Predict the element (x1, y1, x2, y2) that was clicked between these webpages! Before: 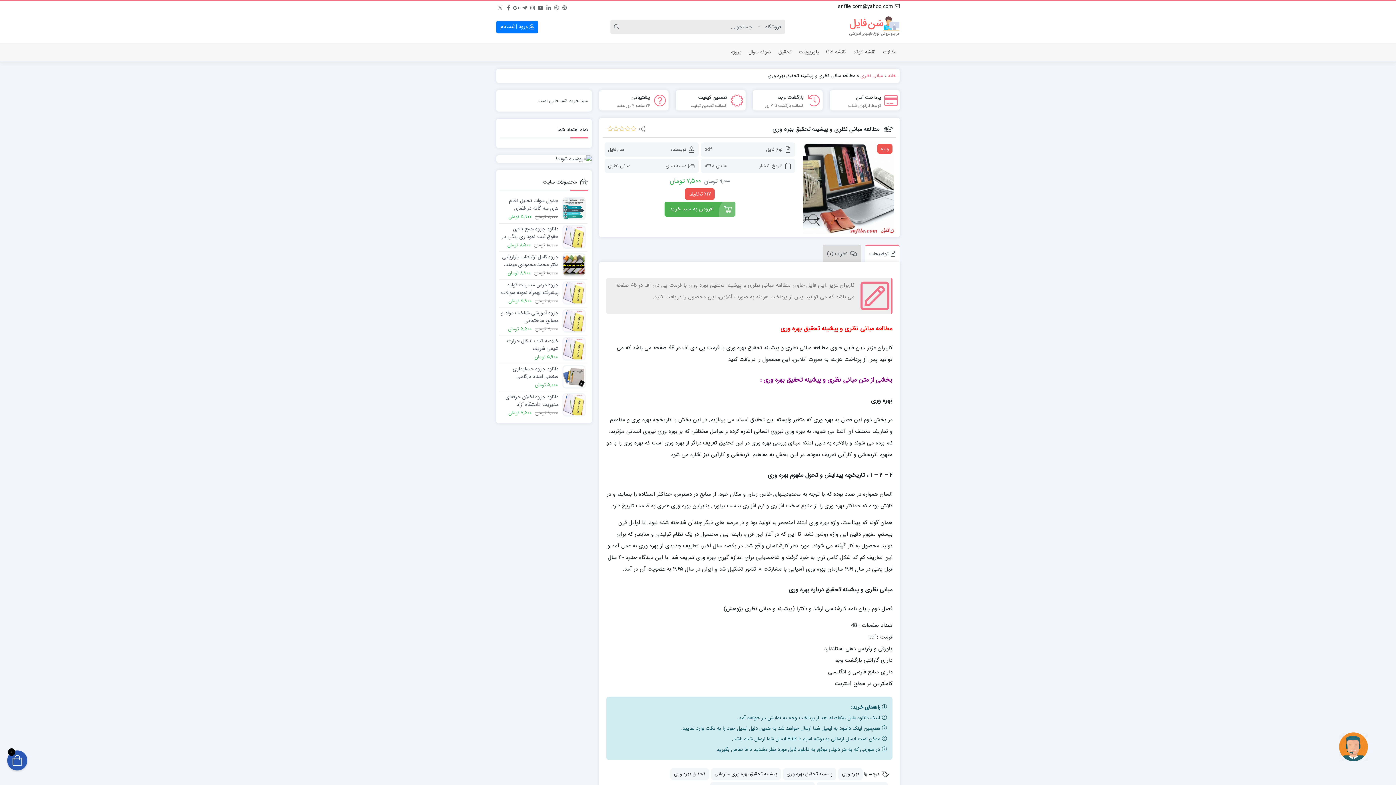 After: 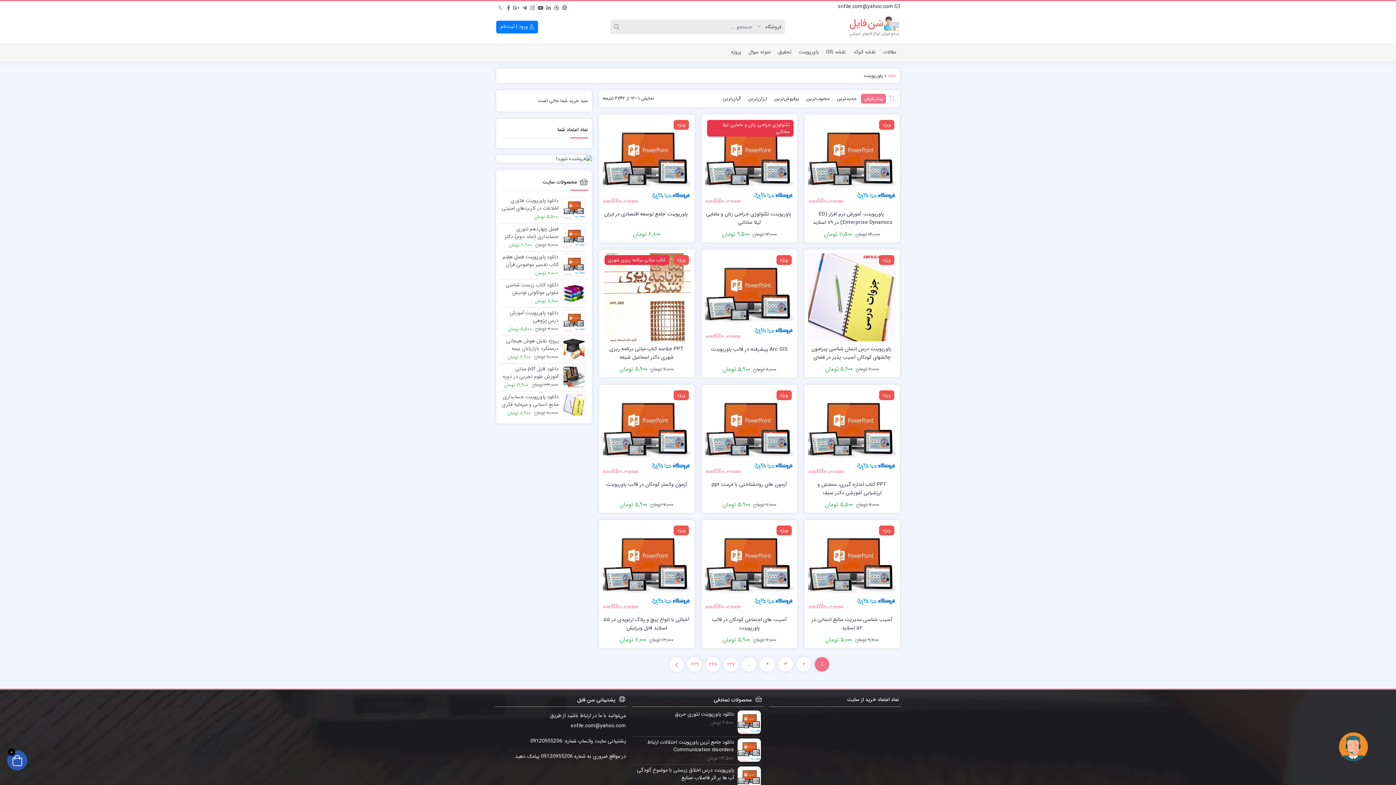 Action: label: پاورپوینت bbox: (795, 43, 822, 60)